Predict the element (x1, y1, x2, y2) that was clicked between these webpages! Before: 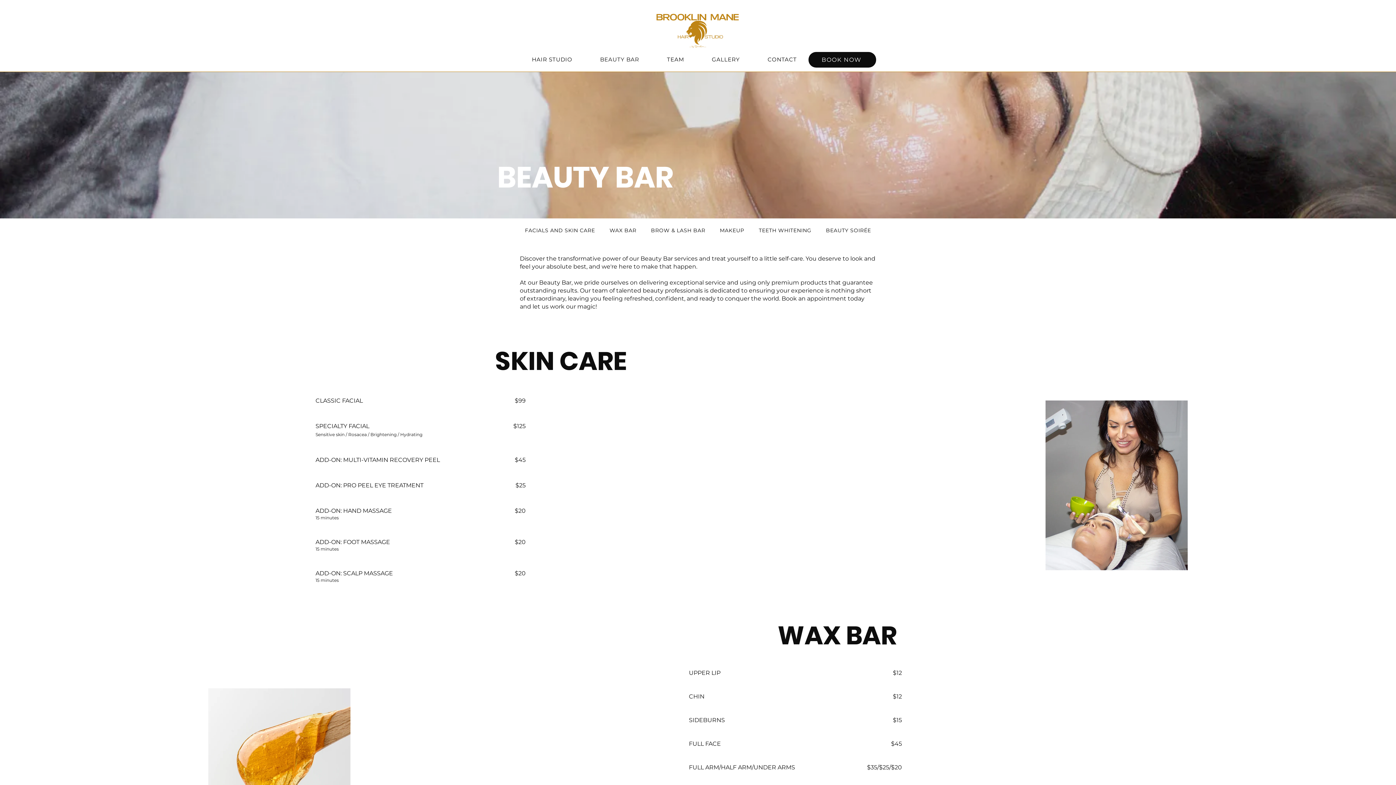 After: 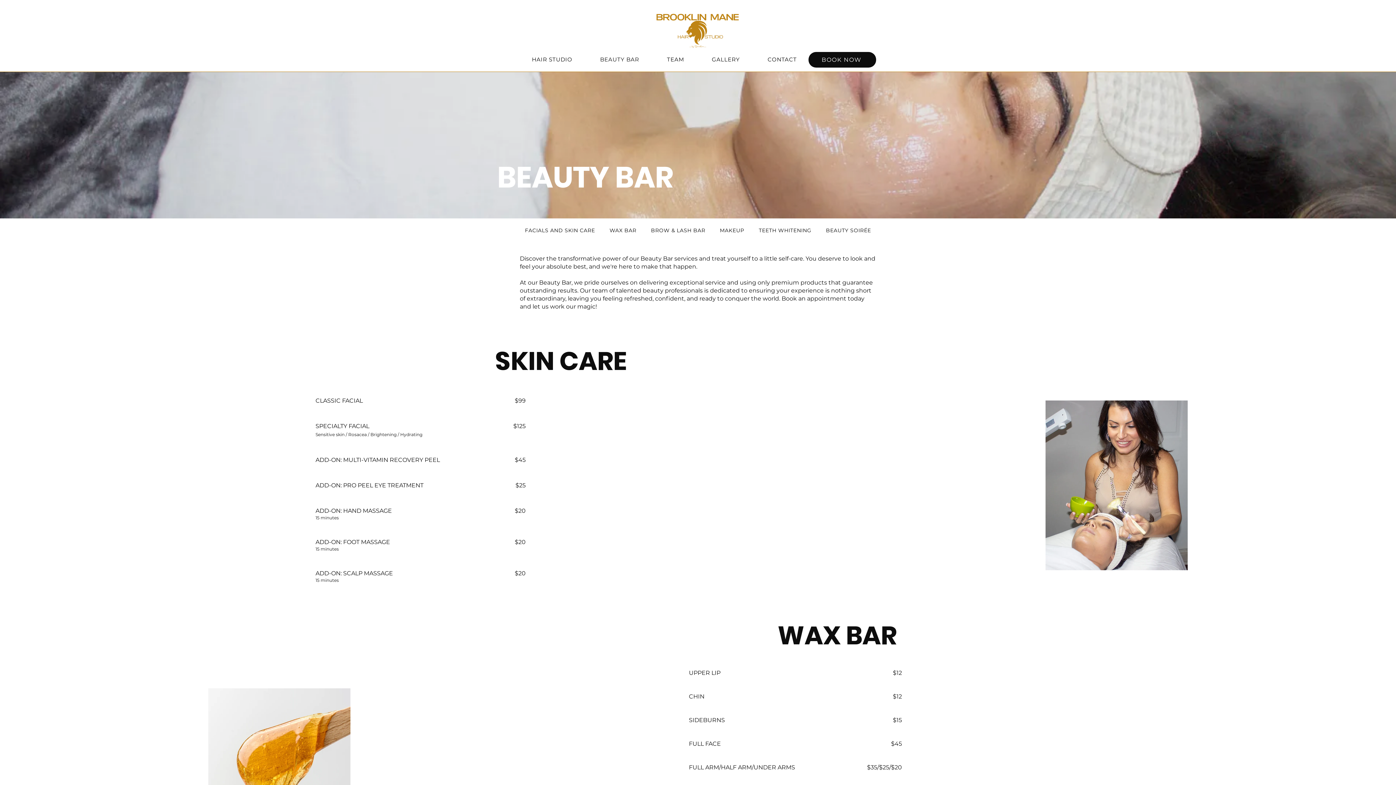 Action: label: BEAUTY SOIRÉE bbox: (821, 223, 876, 237)